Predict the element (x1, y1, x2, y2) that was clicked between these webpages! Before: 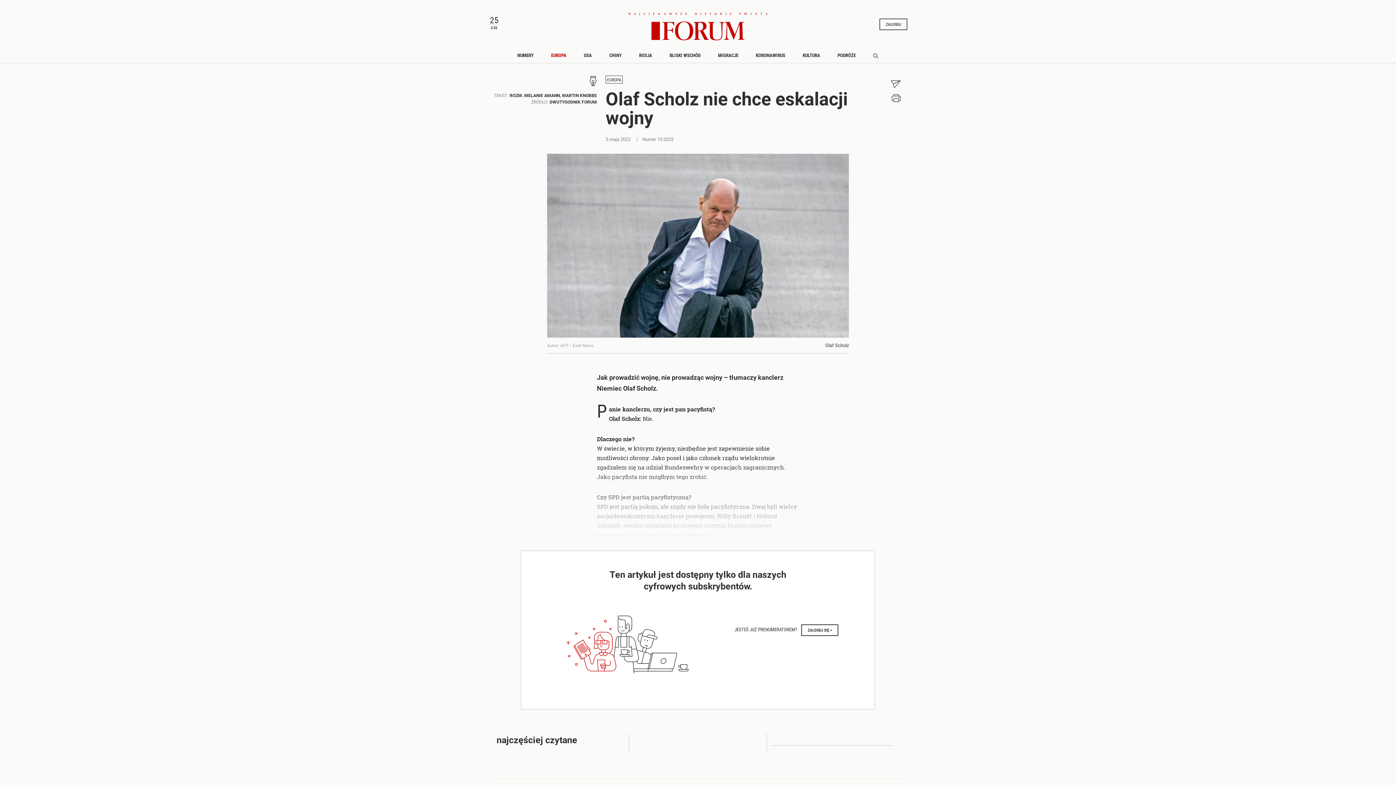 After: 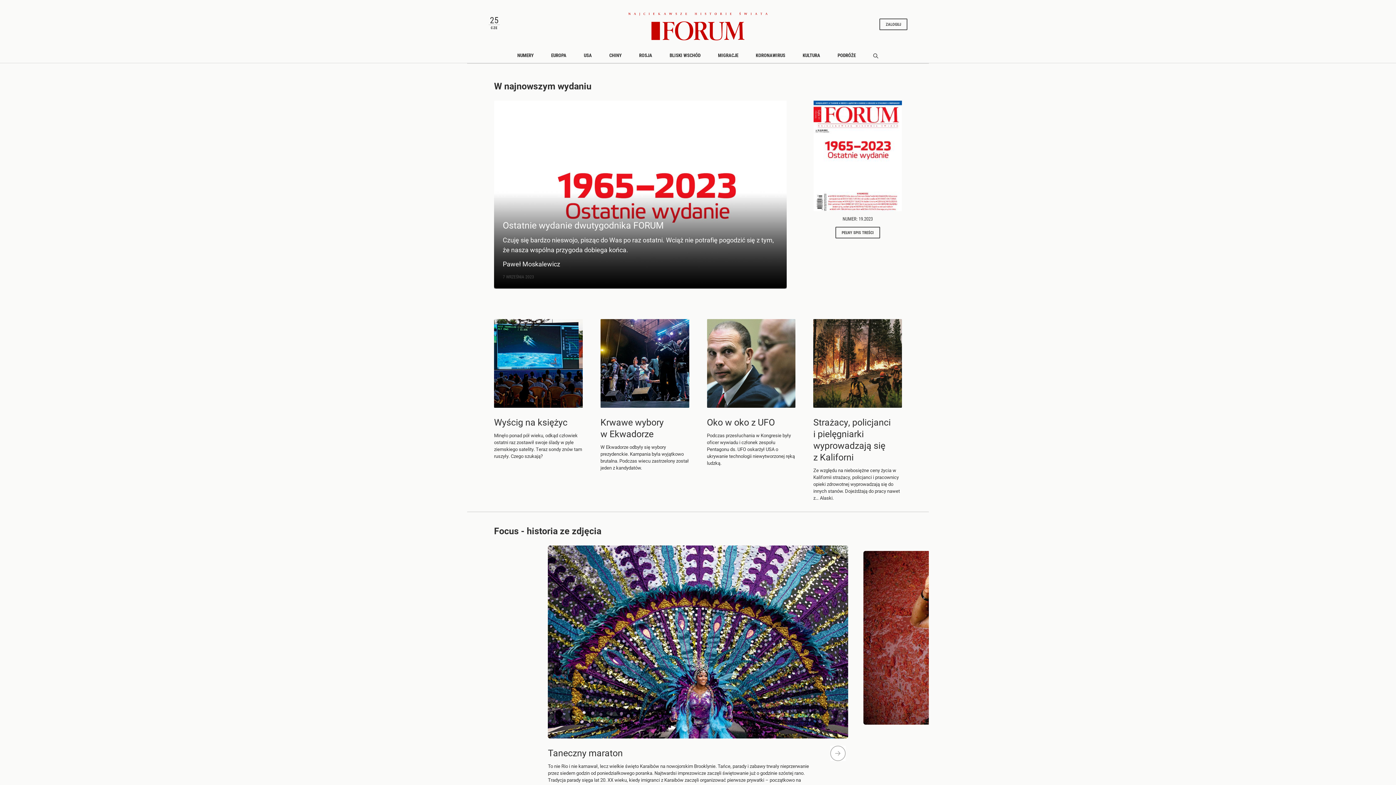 Action: bbox: (651, 21, 744, 40)